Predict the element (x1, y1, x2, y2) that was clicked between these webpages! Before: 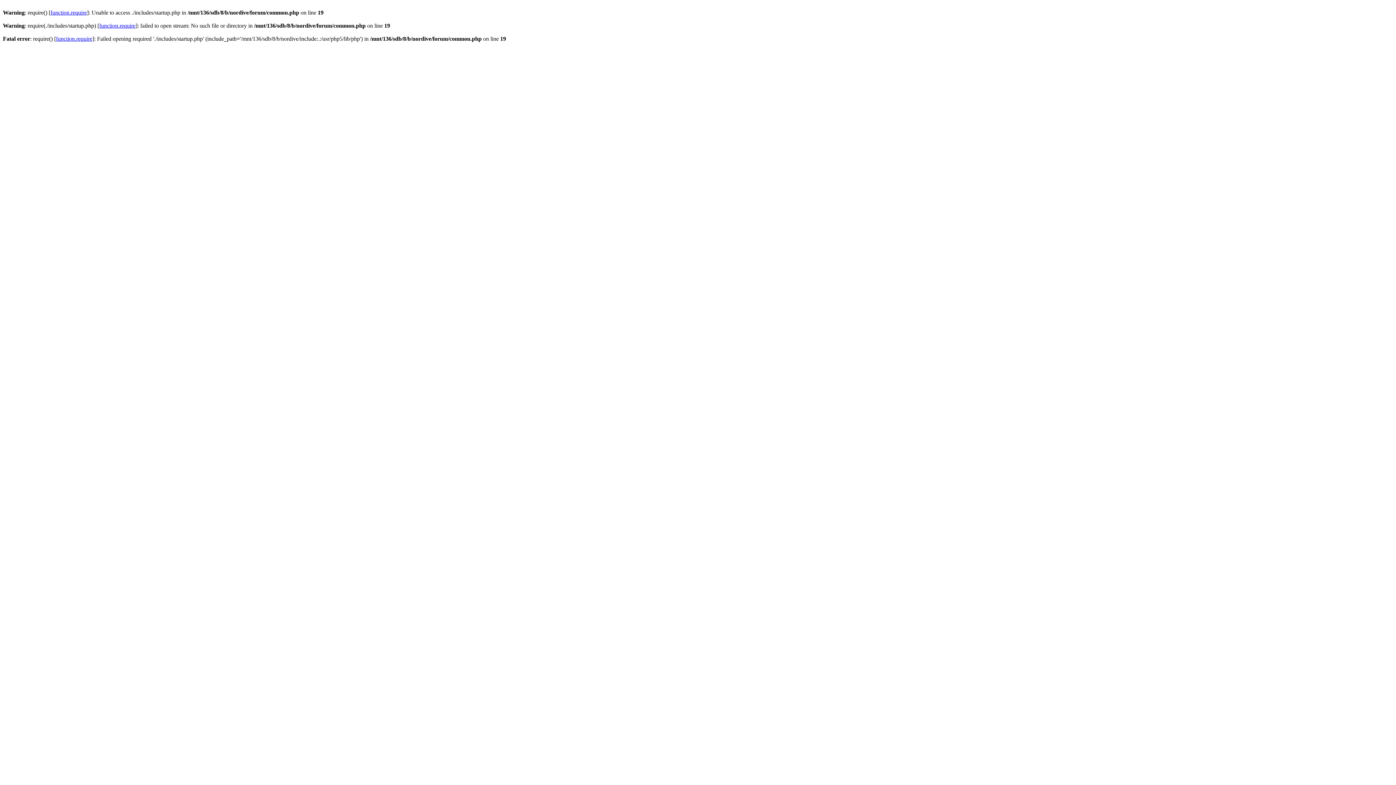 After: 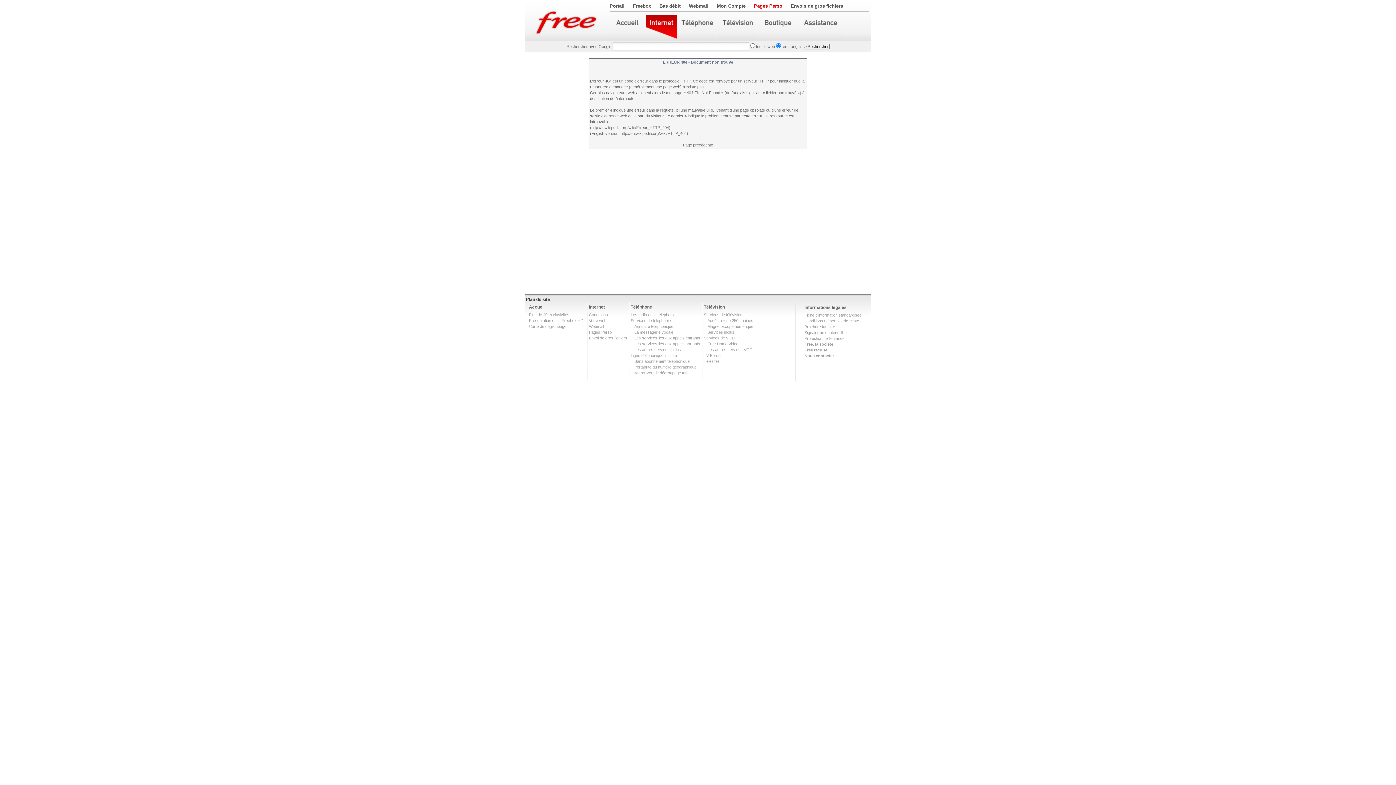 Action: bbox: (50, 9, 86, 15) label: function.require